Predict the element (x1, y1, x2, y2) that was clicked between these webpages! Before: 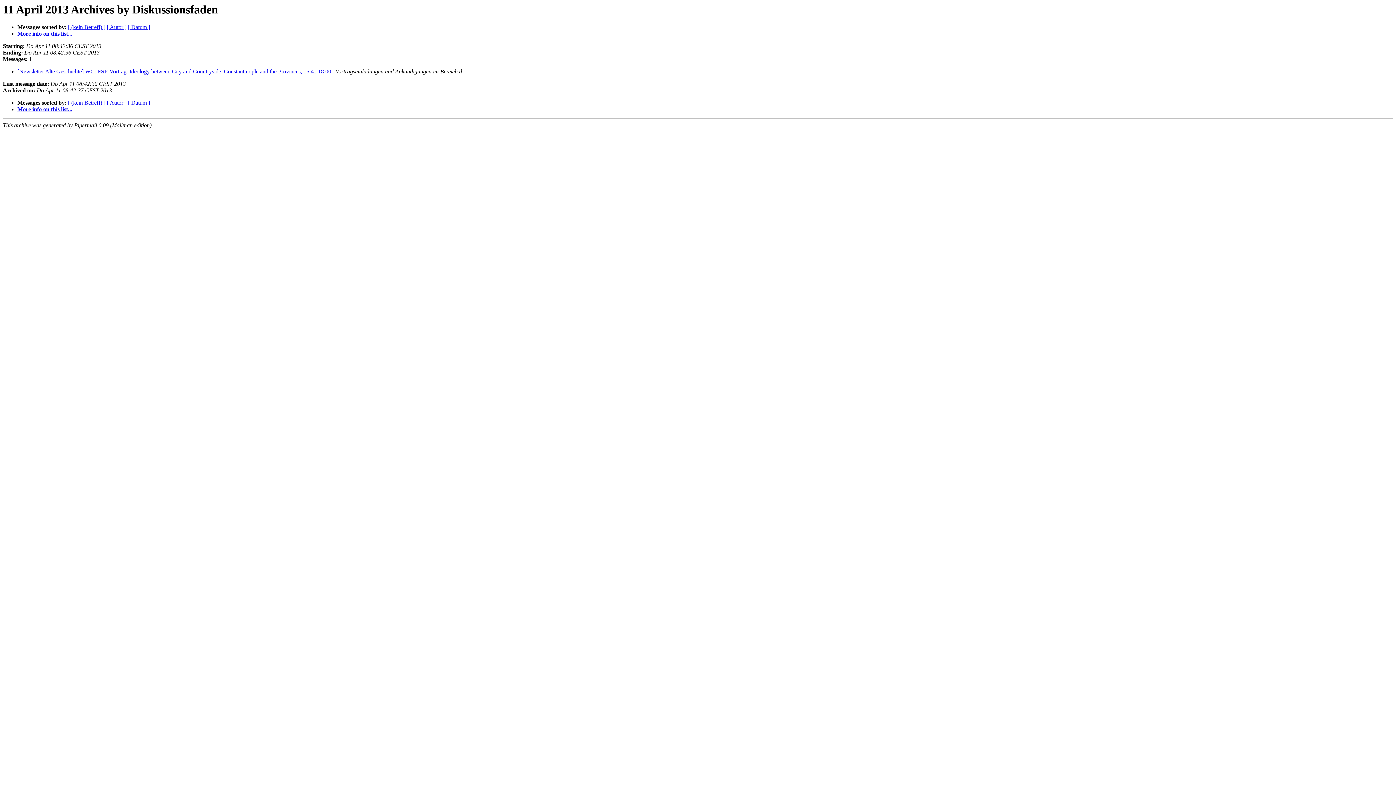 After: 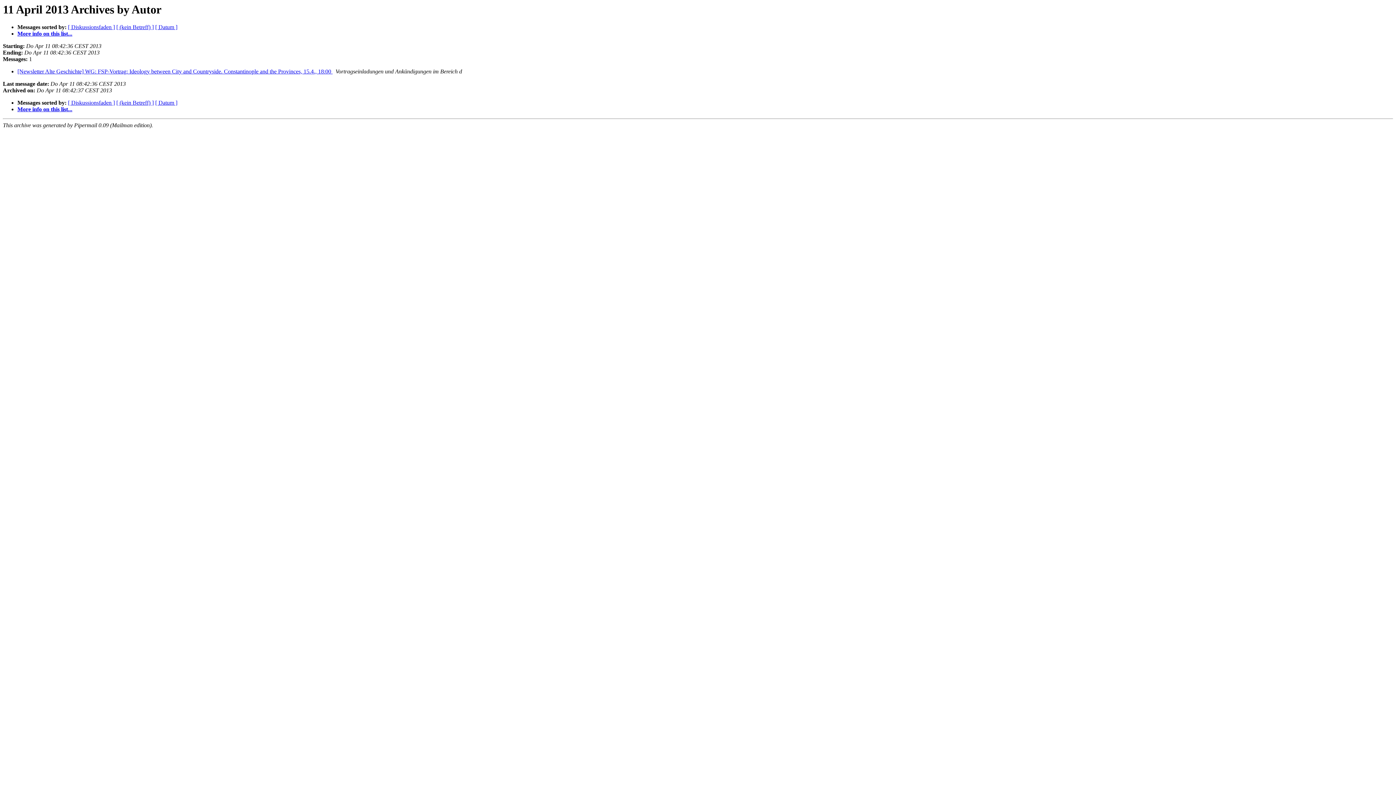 Action: label: [ Autor ] bbox: (106, 99, 126, 105)